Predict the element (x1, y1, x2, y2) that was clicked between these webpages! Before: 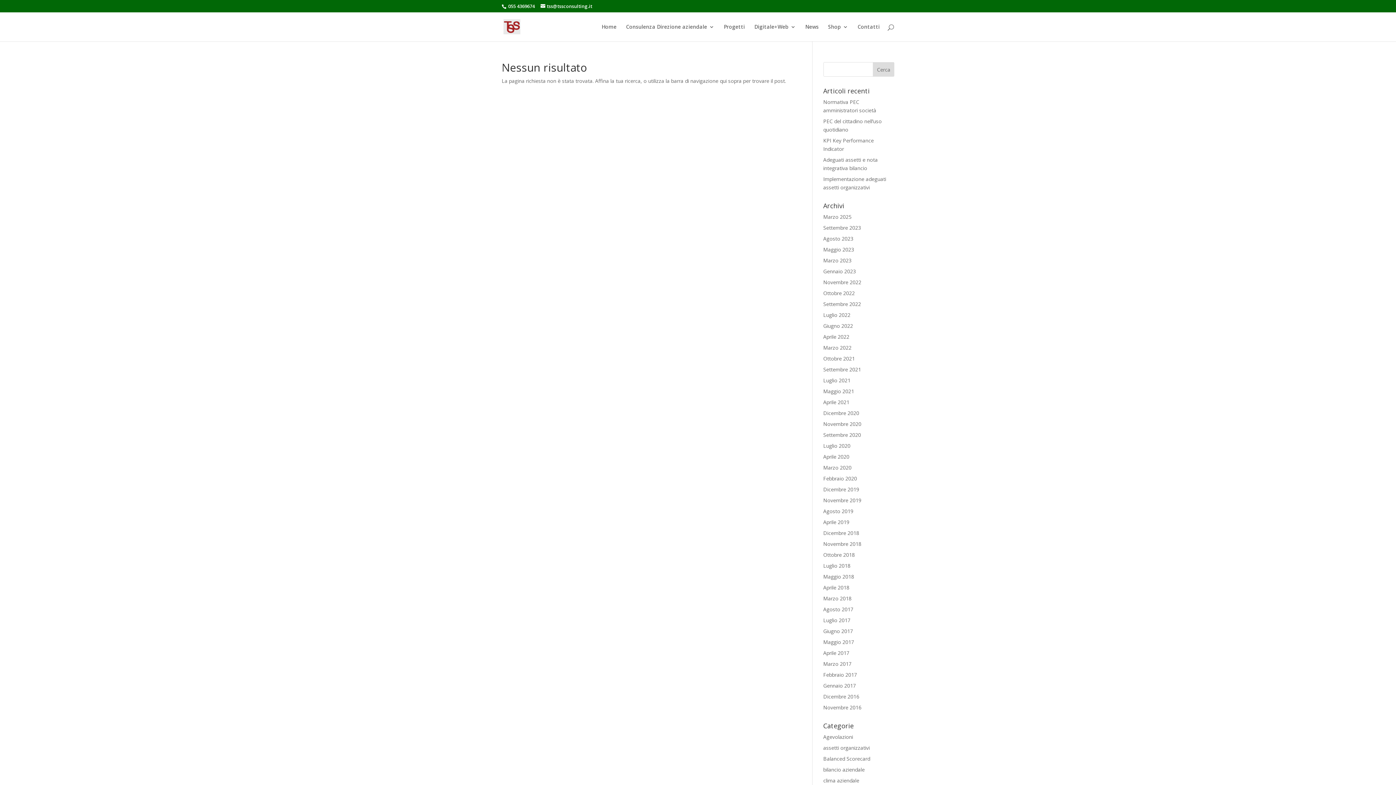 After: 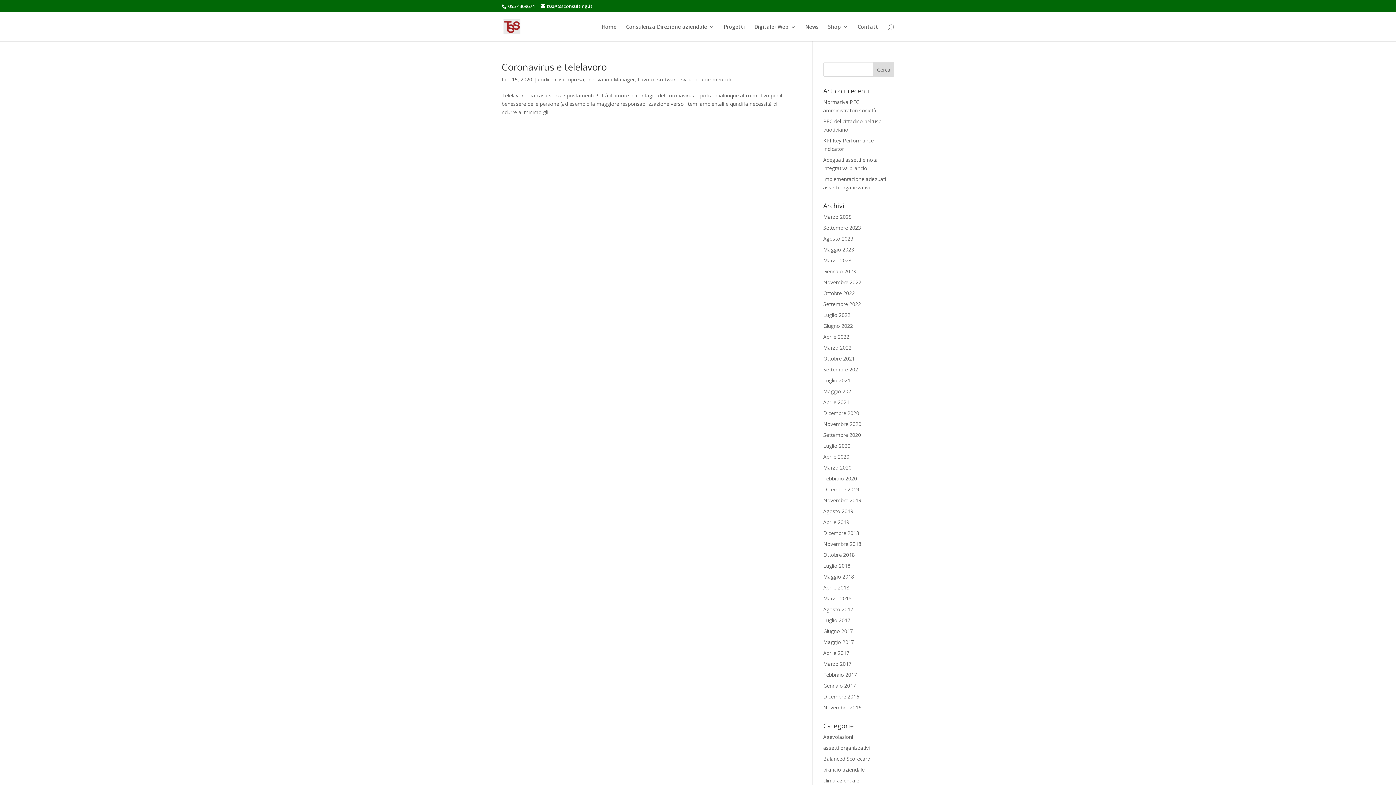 Action: label: Febbraio 2020 bbox: (823, 475, 857, 482)